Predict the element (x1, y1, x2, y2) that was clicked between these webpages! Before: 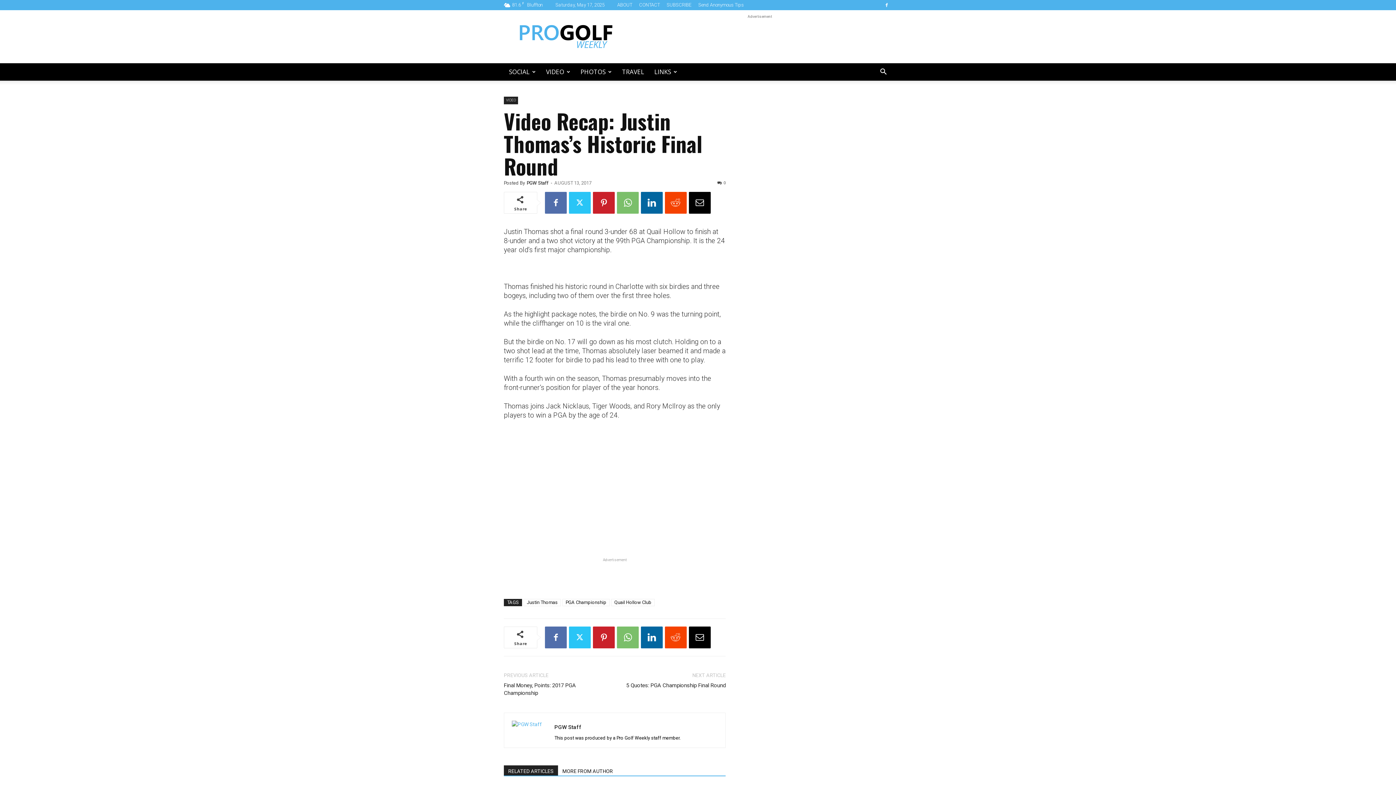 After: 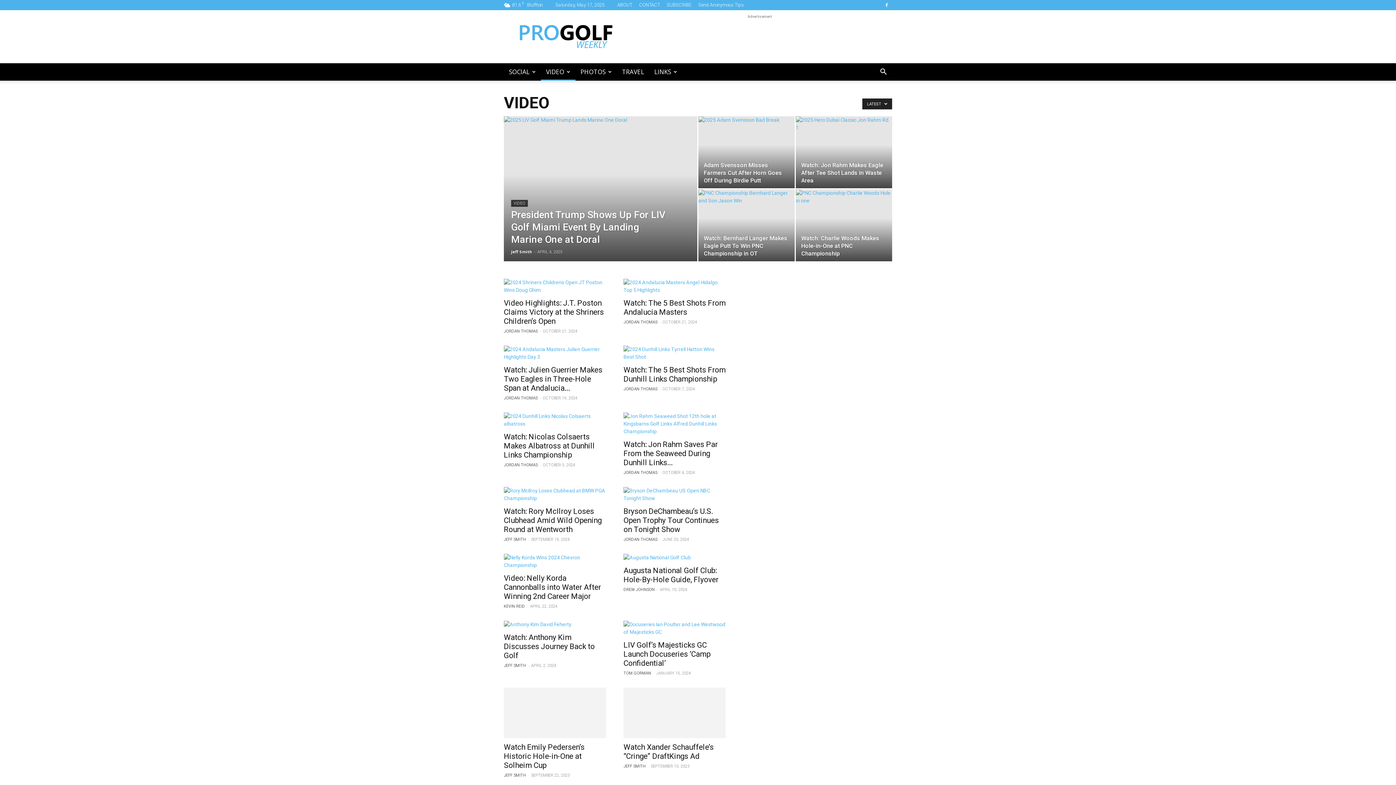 Action: label: VIDEO bbox: (504, 96, 518, 104)